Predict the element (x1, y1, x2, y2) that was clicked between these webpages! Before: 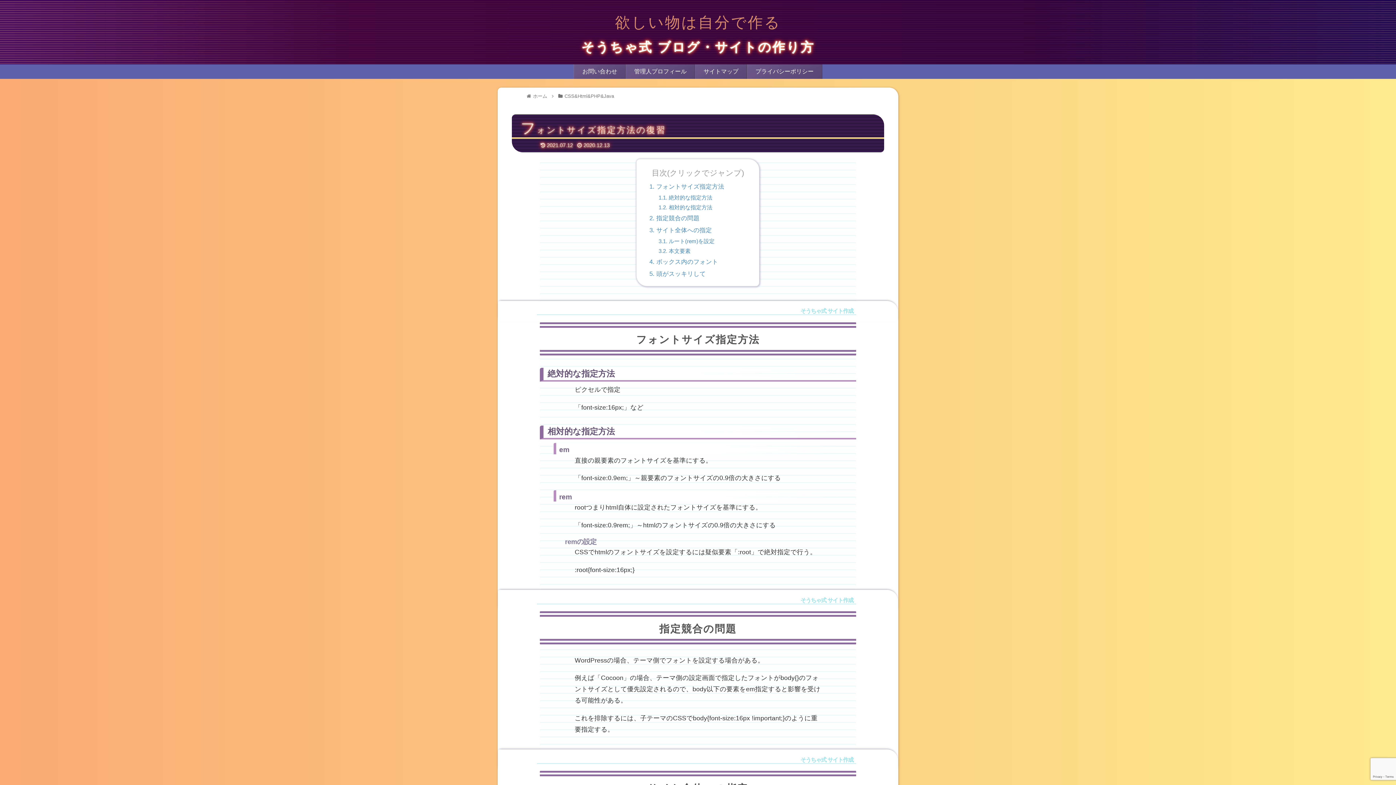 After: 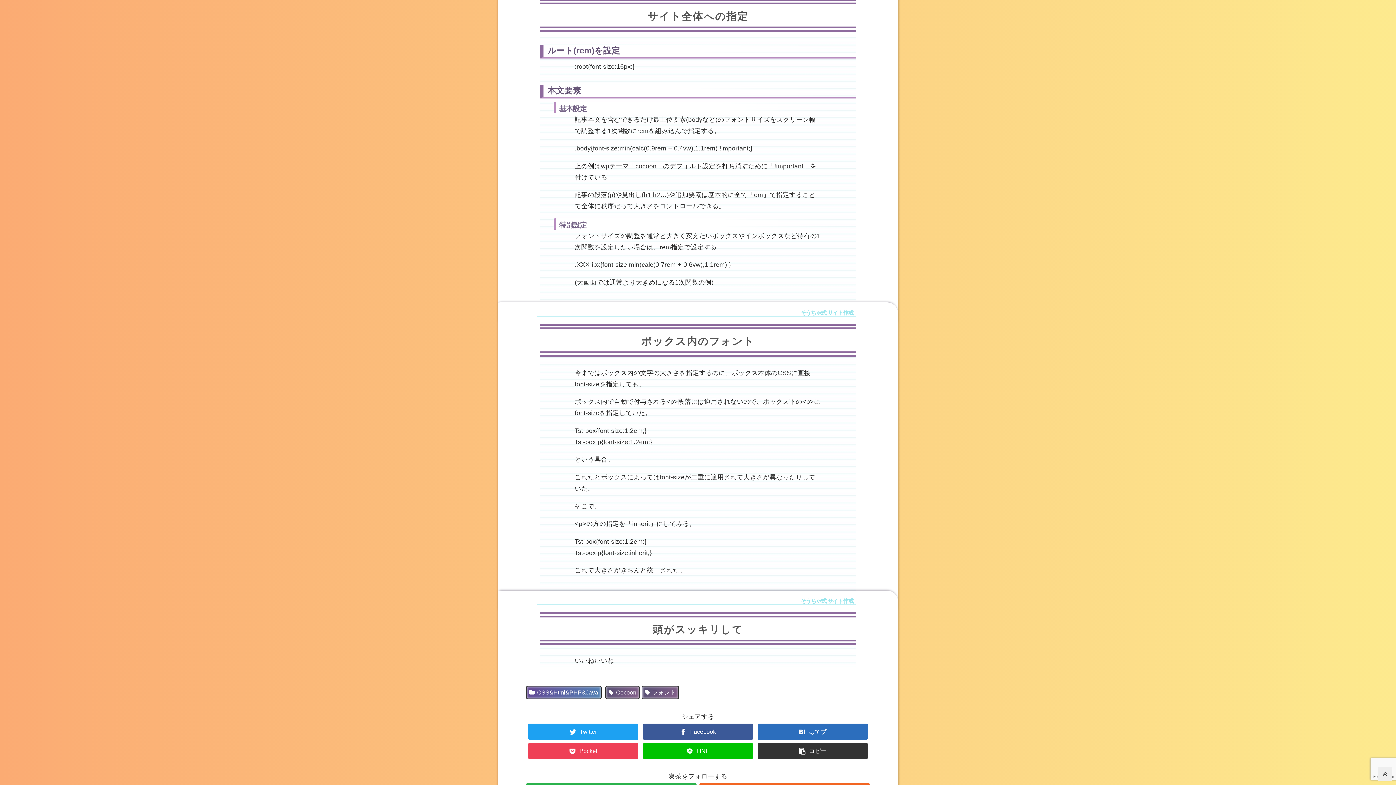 Action: label: サイト全体への指定 bbox: (649, 226, 712, 233)